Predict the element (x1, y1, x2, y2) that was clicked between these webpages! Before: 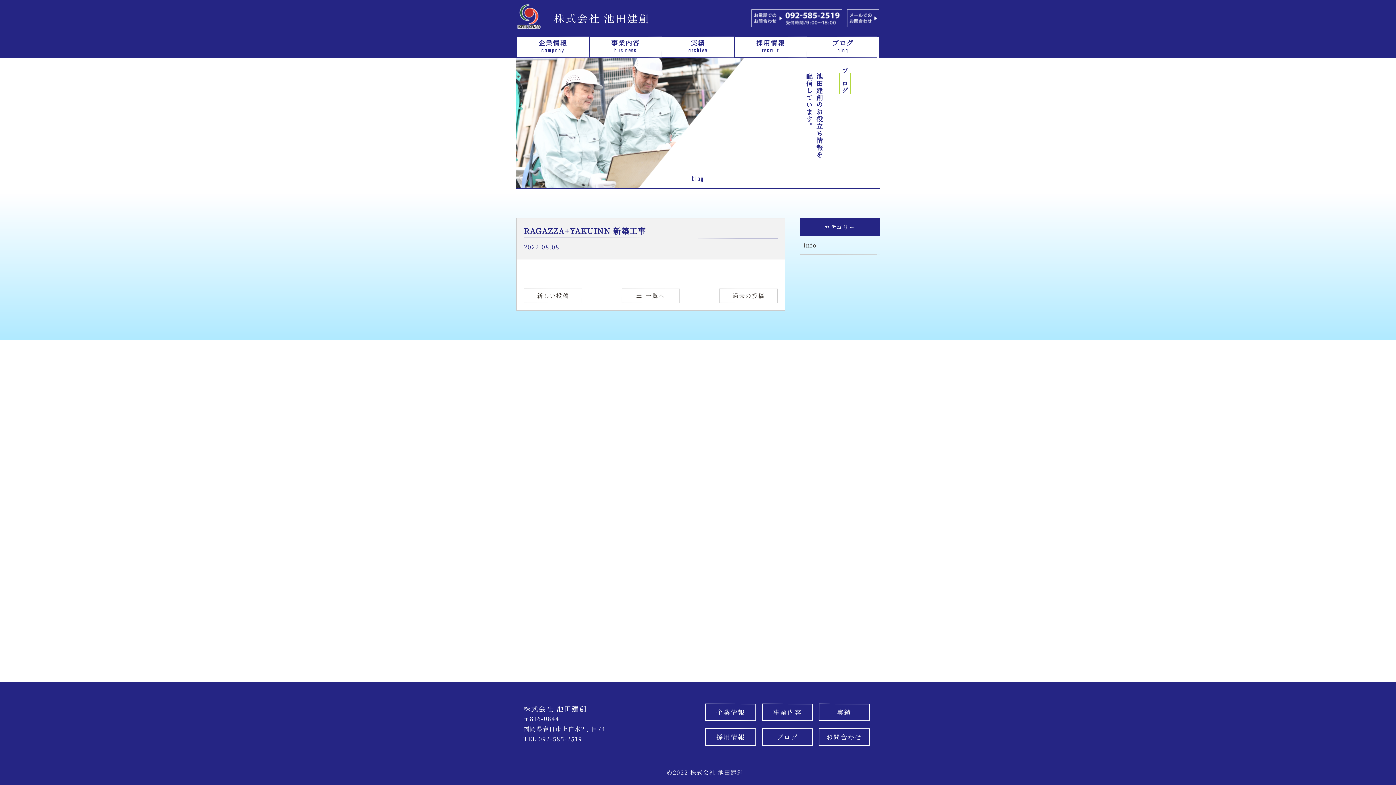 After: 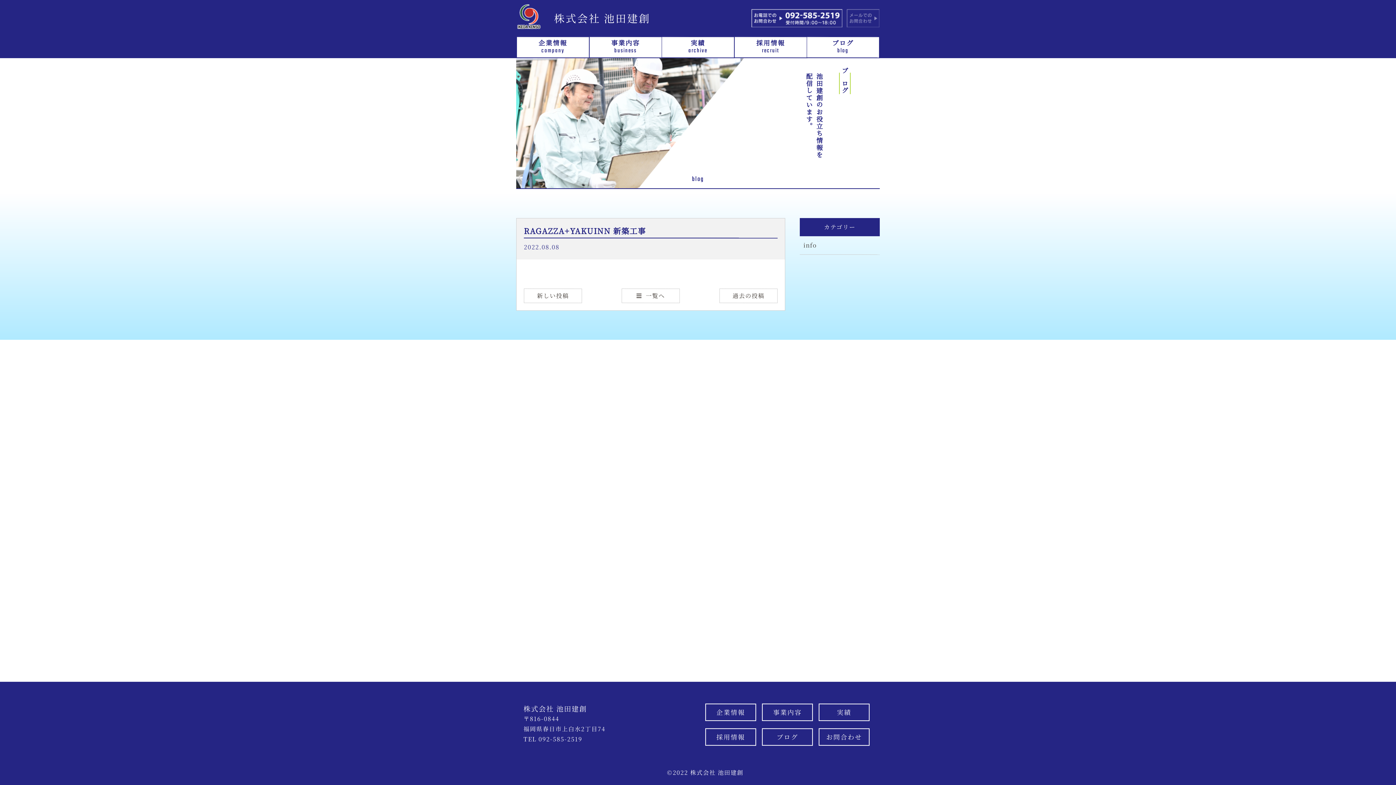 Action: bbox: (846, 9, 879, 27)